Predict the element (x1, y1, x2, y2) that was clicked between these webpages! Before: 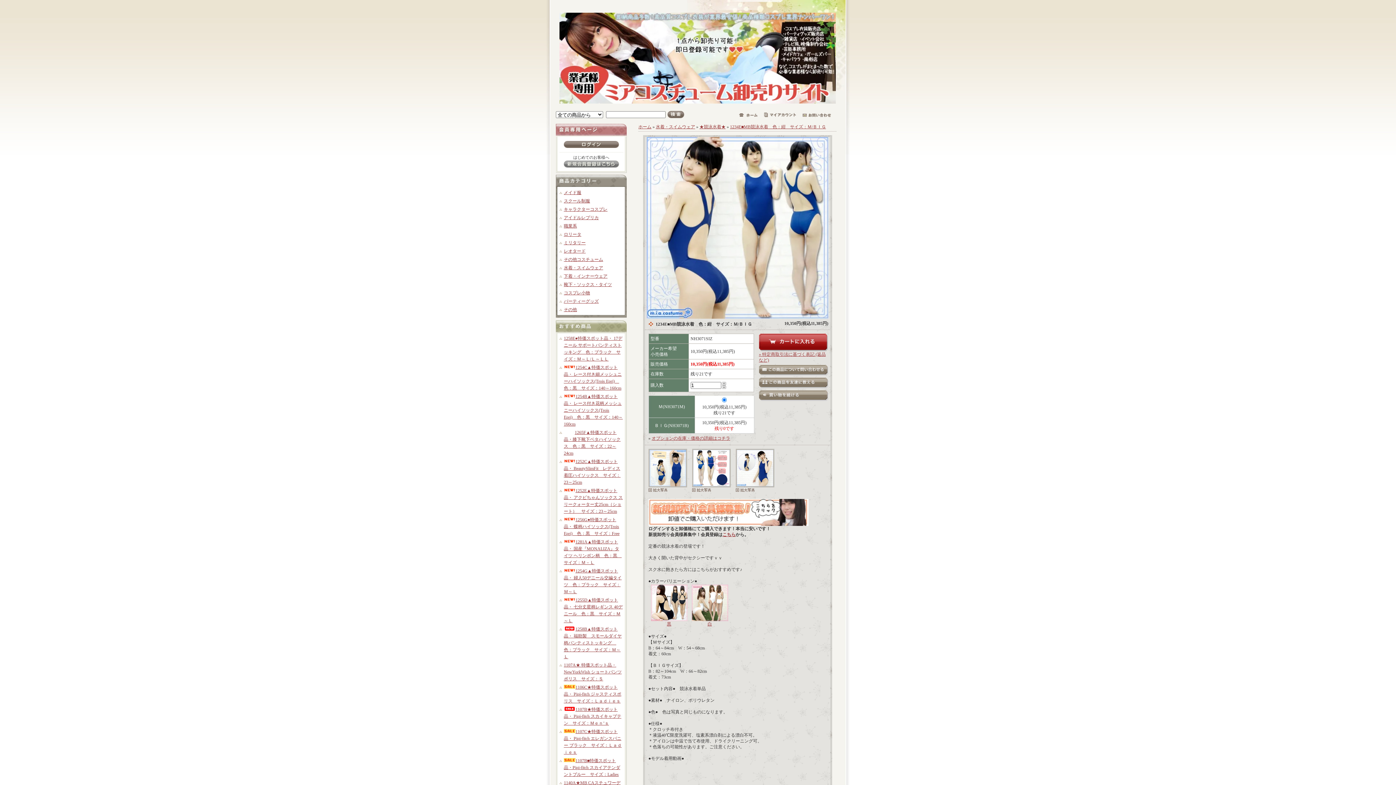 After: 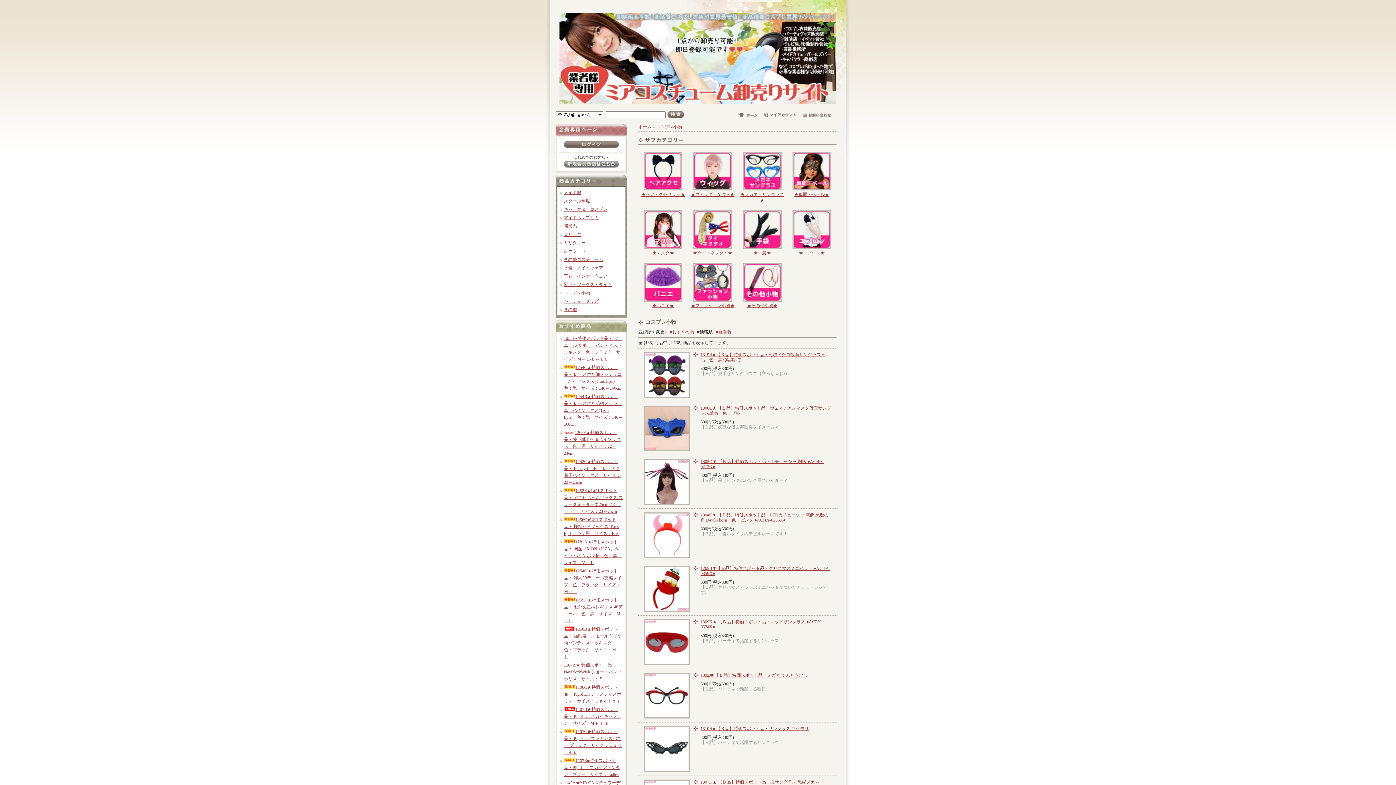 Action: label: コスプレ小物 bbox: (564, 290, 590, 295)